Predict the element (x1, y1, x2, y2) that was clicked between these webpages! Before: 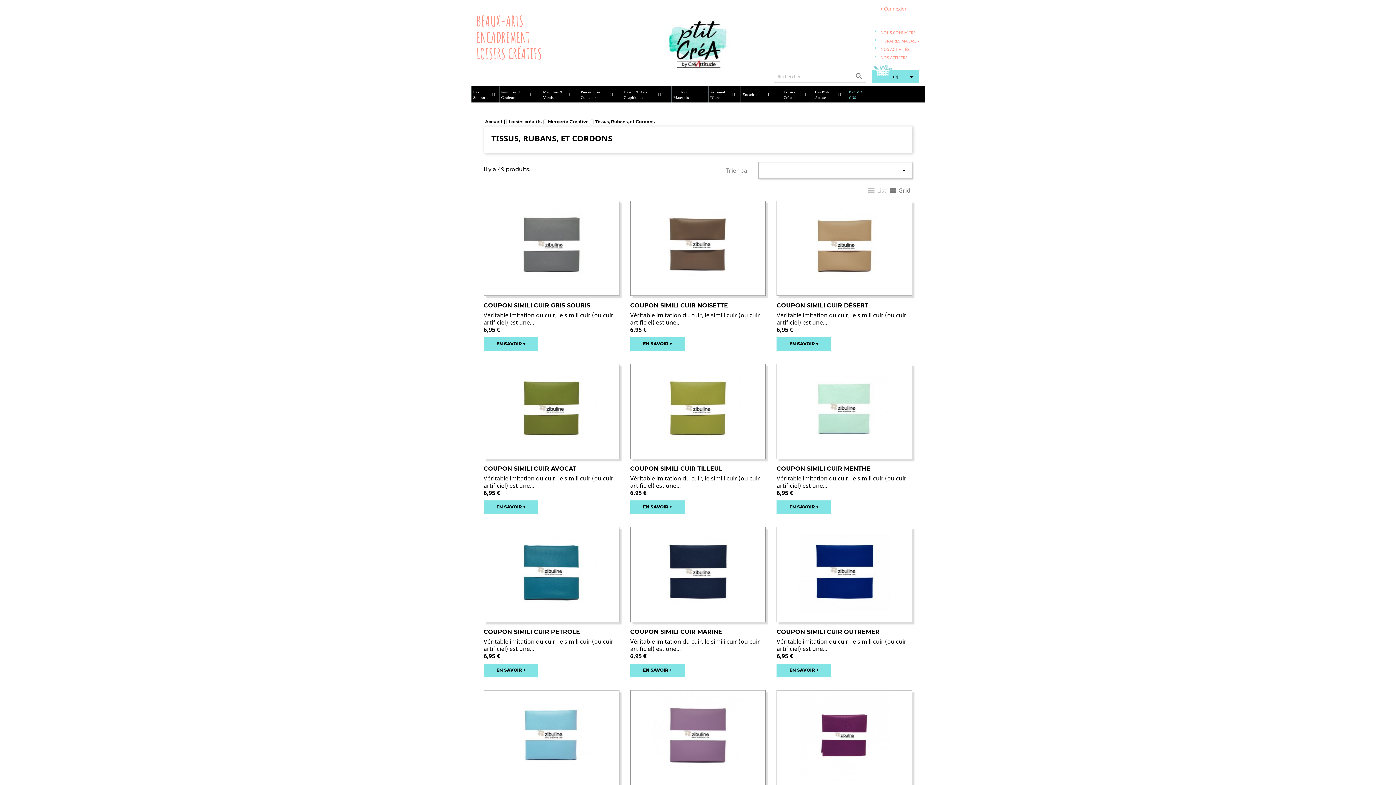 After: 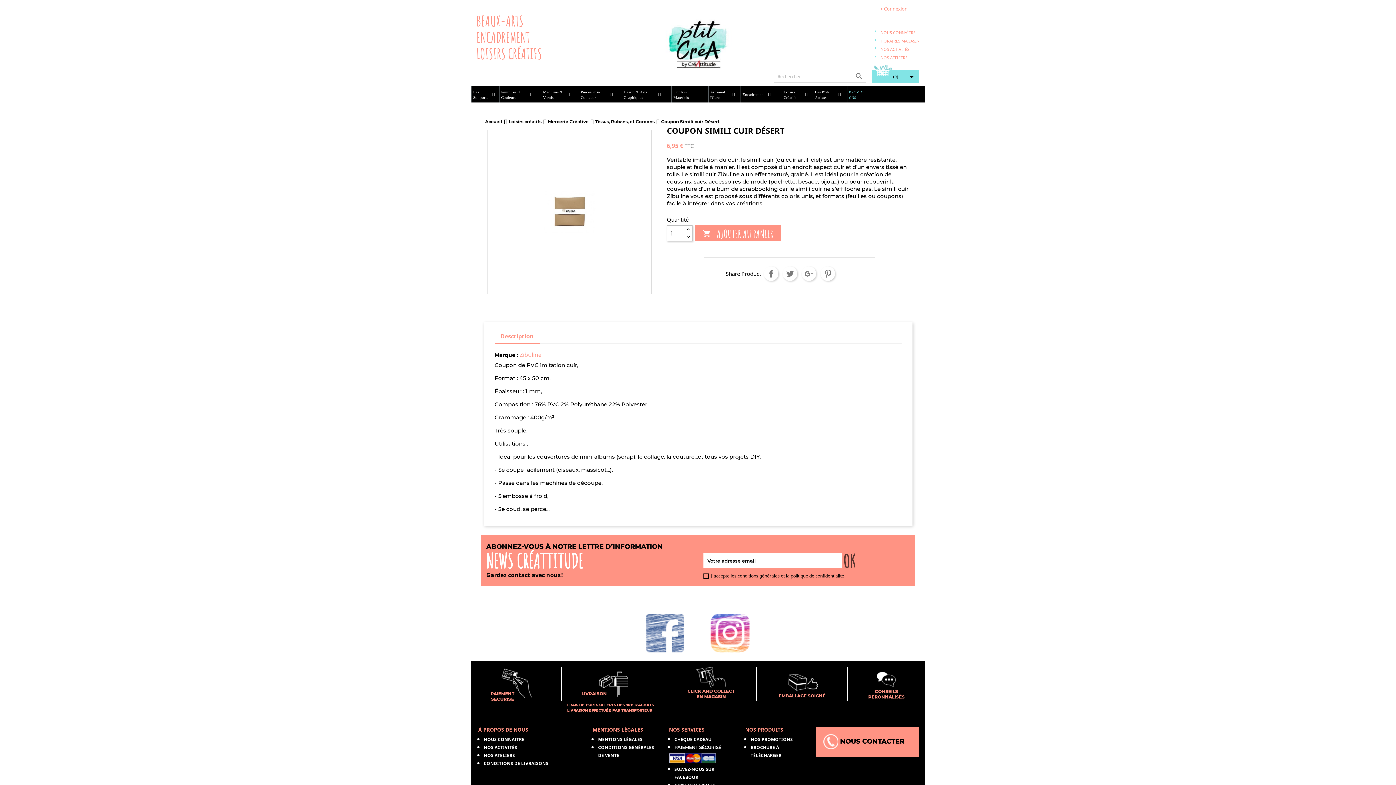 Action: bbox: (776, 337, 831, 351) label: EN SAVOIR +